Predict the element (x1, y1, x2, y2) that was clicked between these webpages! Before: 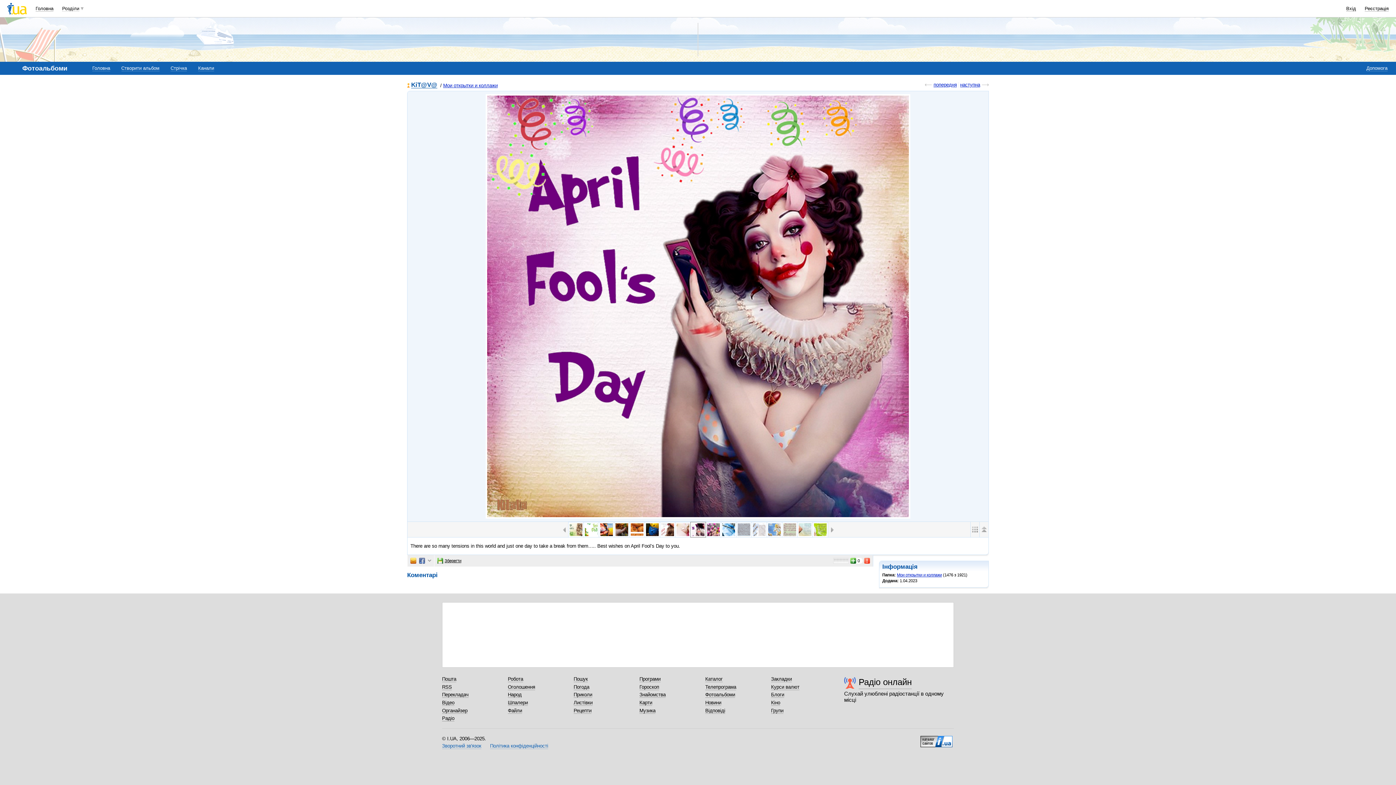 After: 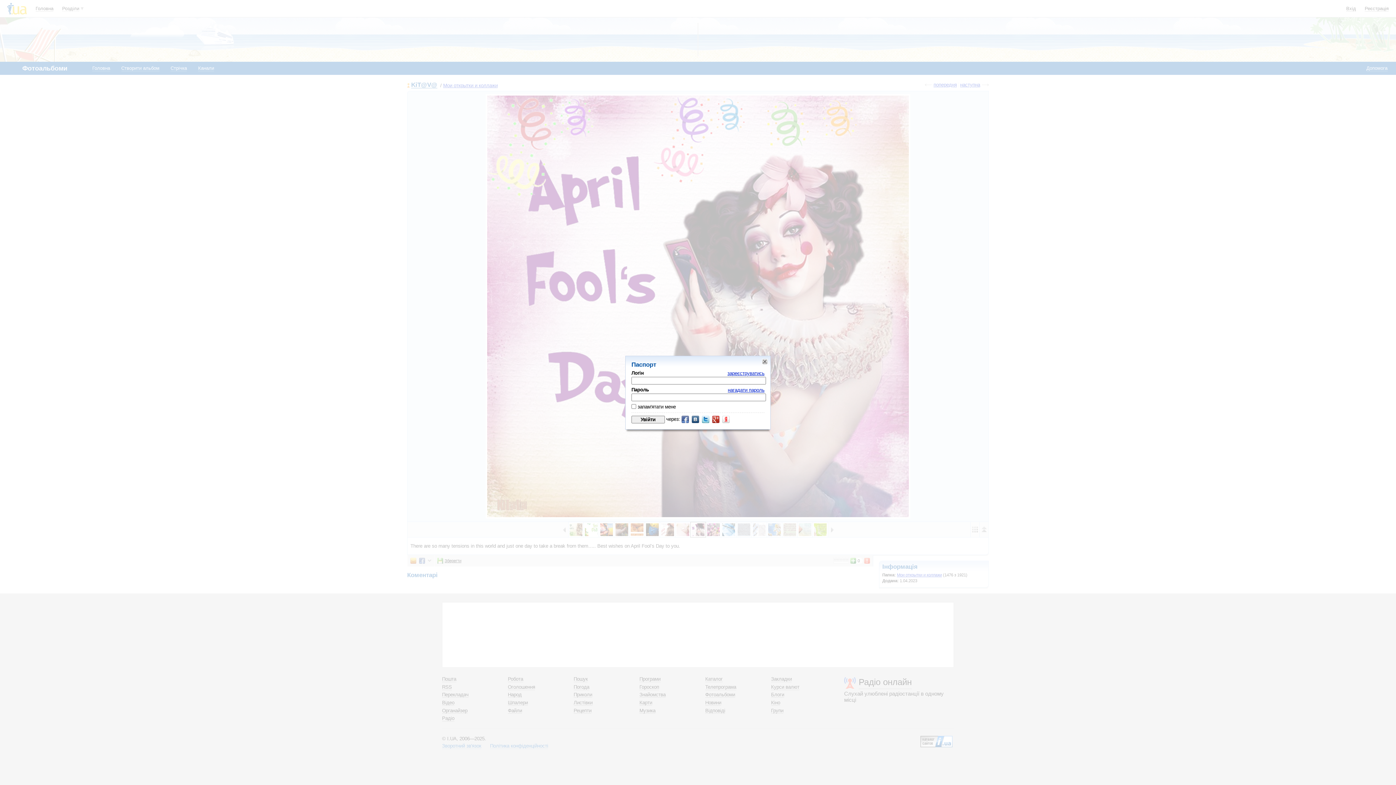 Action: label: Стрічка bbox: (170, 65, 187, 71)